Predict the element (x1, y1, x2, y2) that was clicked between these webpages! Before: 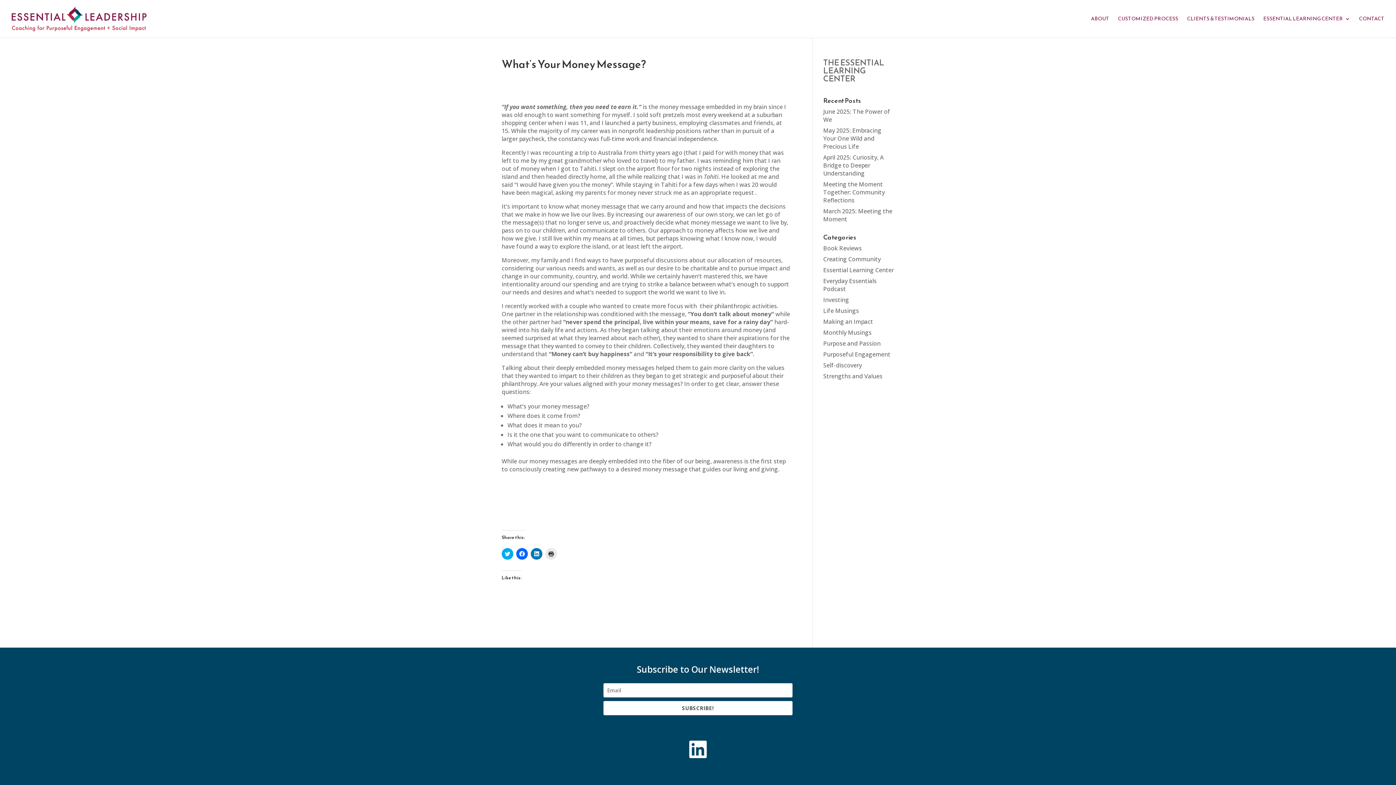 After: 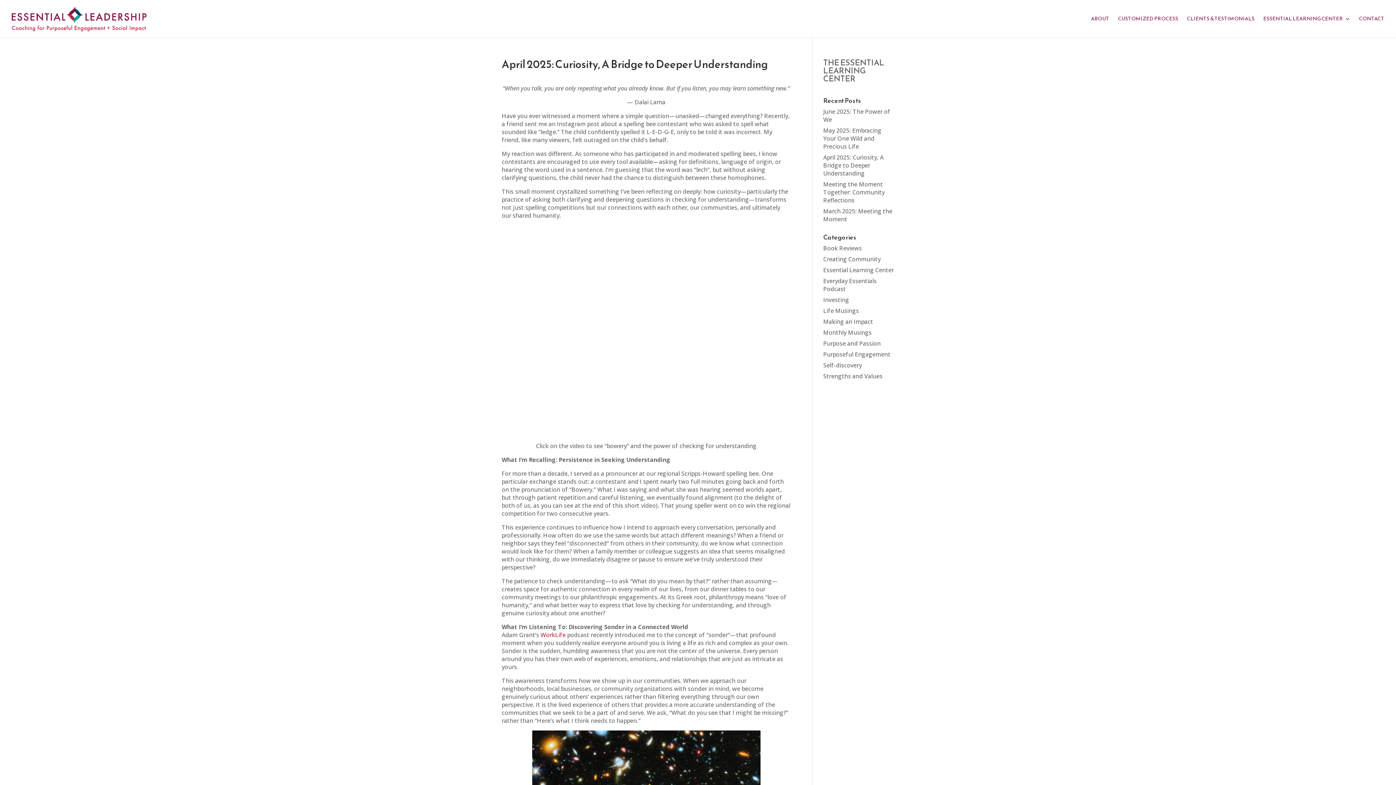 Action: label: April 2025: Curiosity, A Bridge to Deeper Understanding bbox: (823, 153, 883, 177)